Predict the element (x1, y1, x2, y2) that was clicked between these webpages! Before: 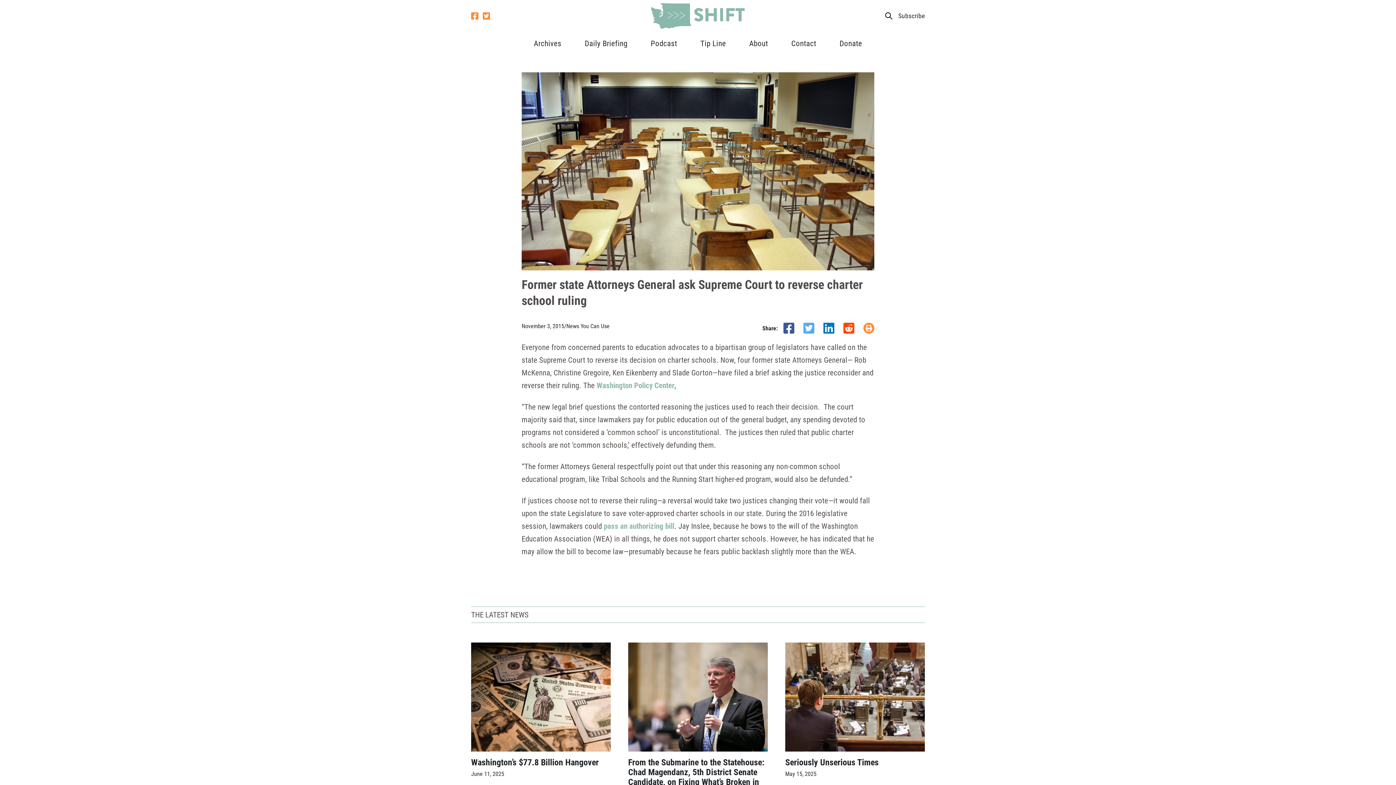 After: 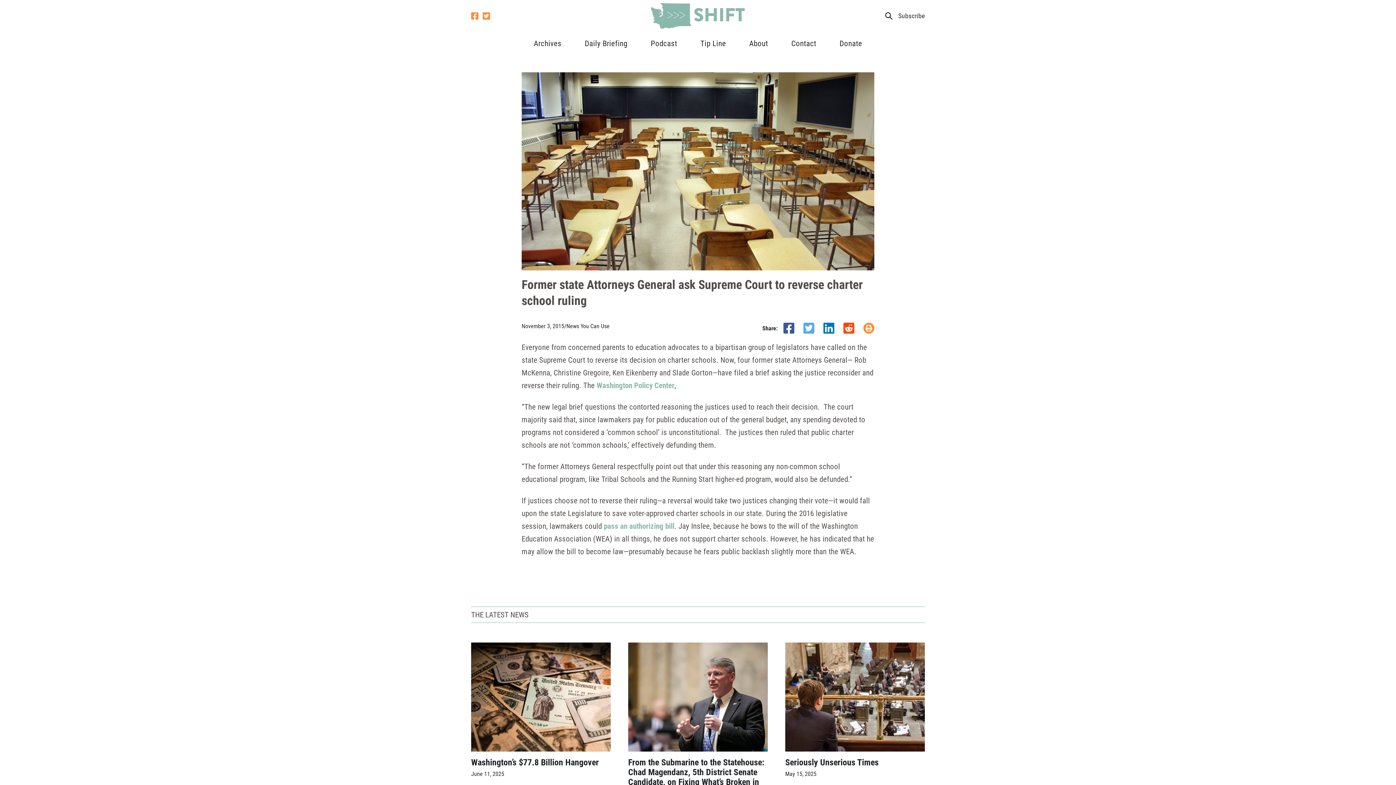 Action: bbox: (843, 322, 854, 333)